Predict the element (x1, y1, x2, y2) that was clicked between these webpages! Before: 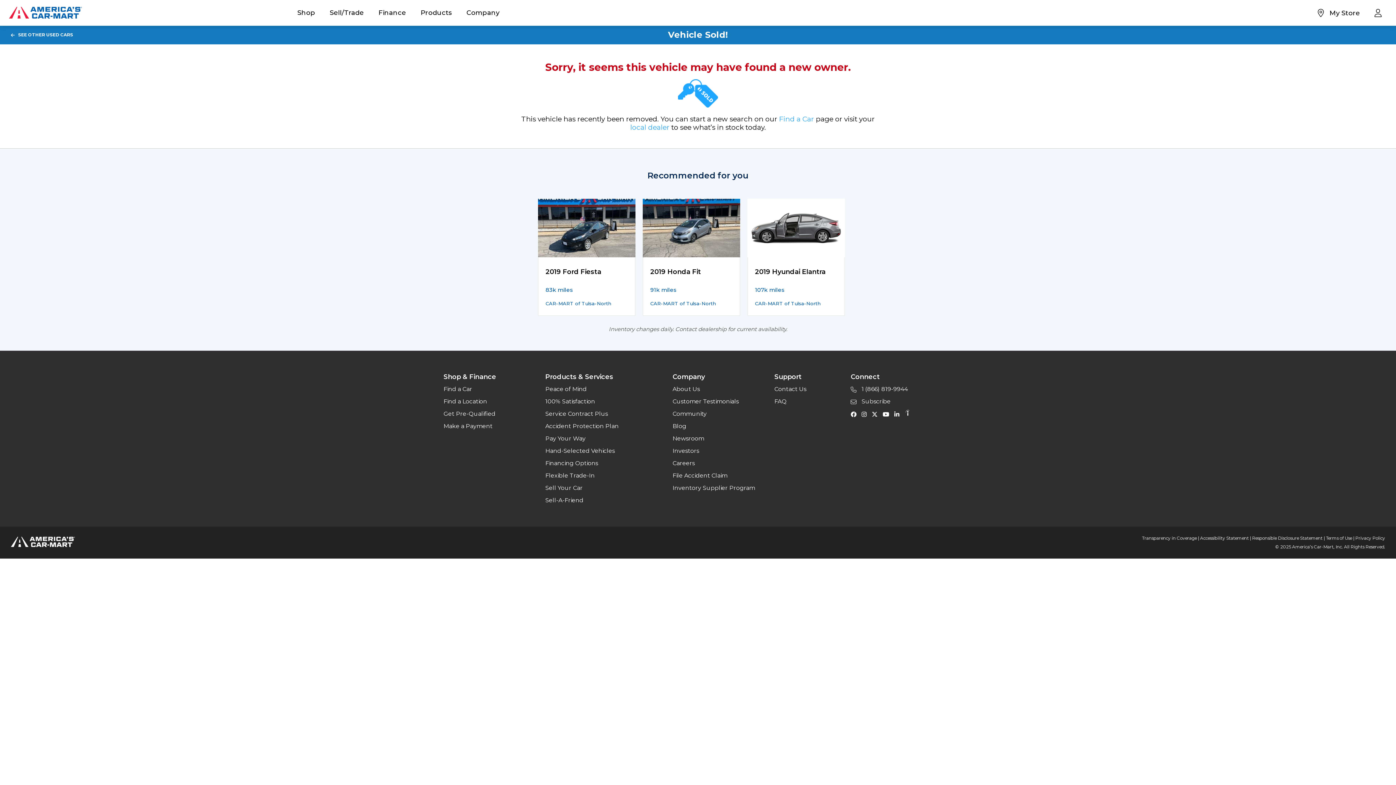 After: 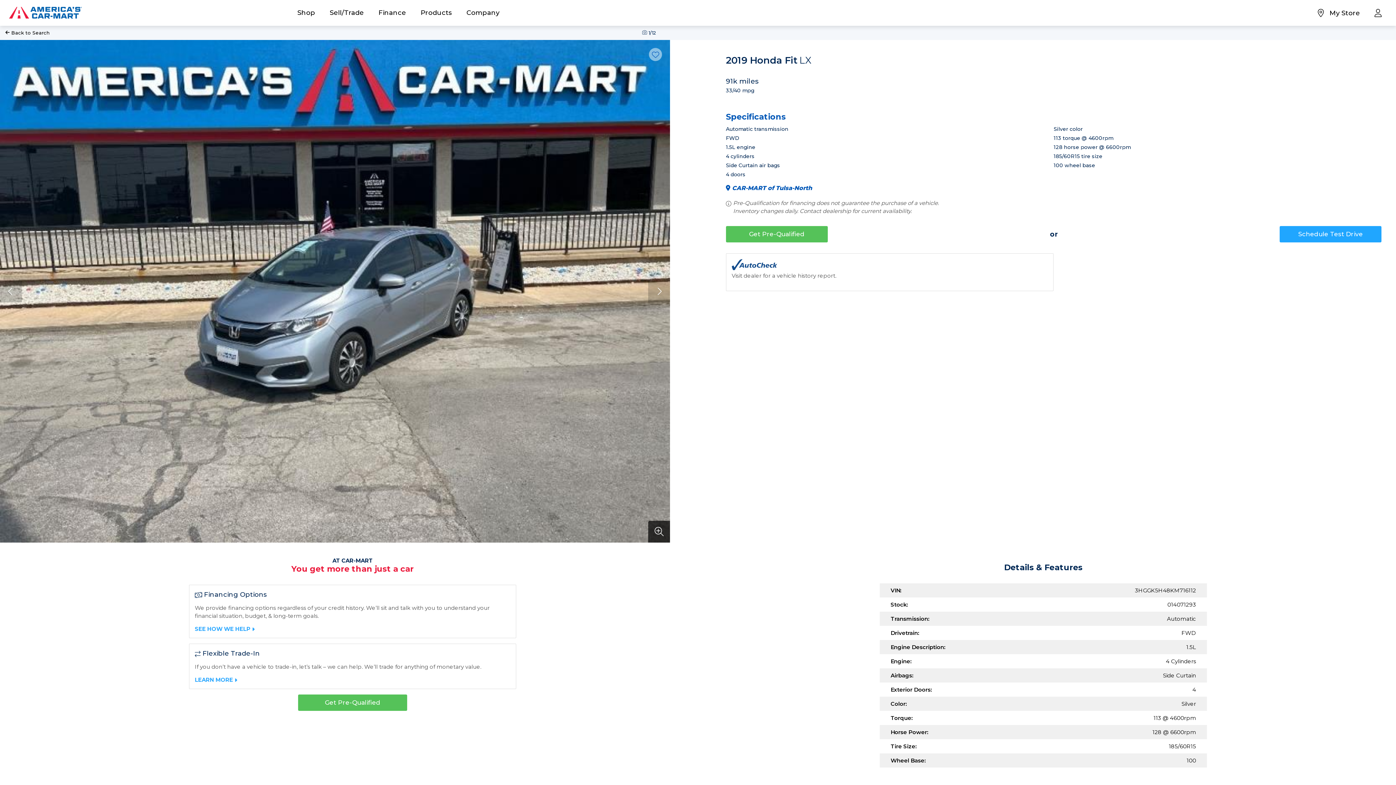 Action: bbox: (642, 198, 740, 257)